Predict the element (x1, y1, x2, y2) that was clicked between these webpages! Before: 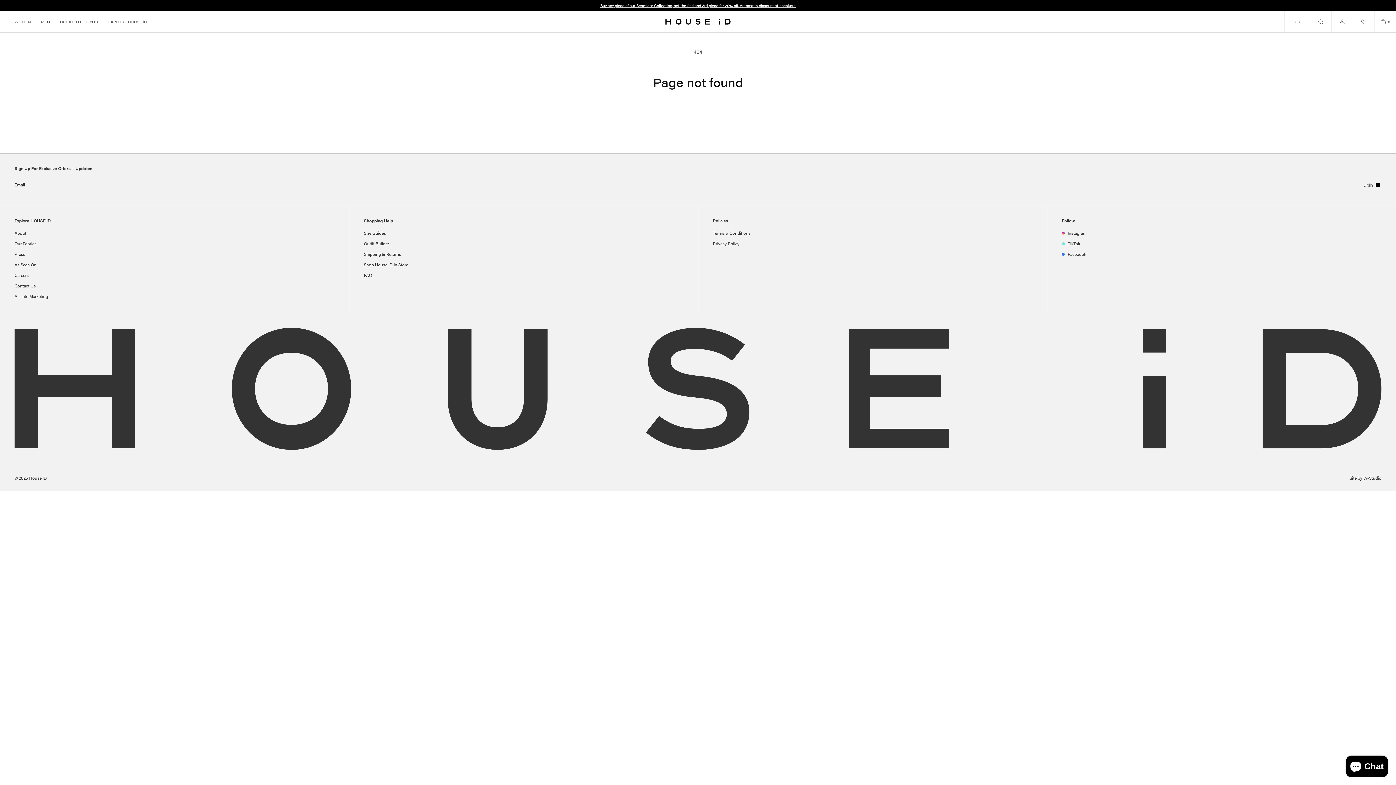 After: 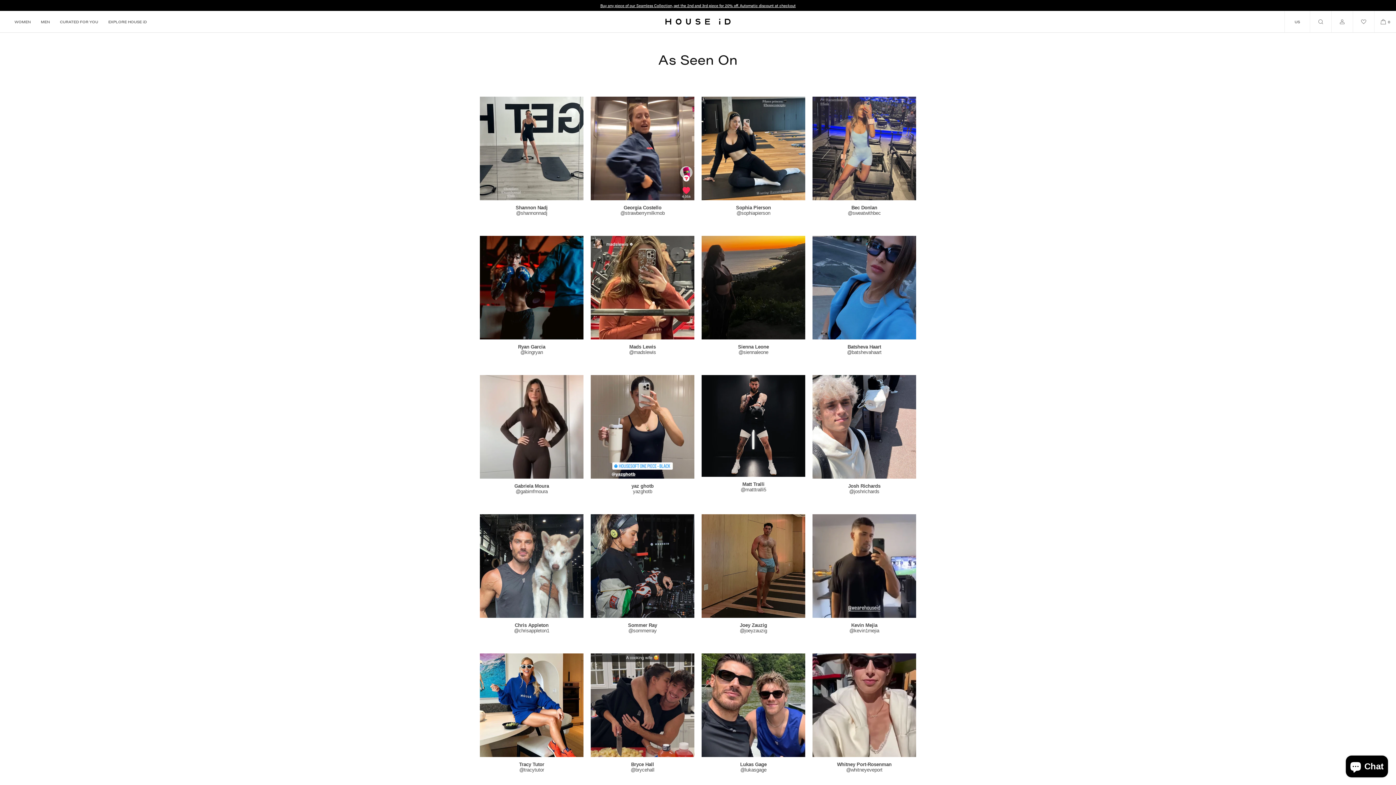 Action: label: As Seen On bbox: (14, 260, 334, 269)